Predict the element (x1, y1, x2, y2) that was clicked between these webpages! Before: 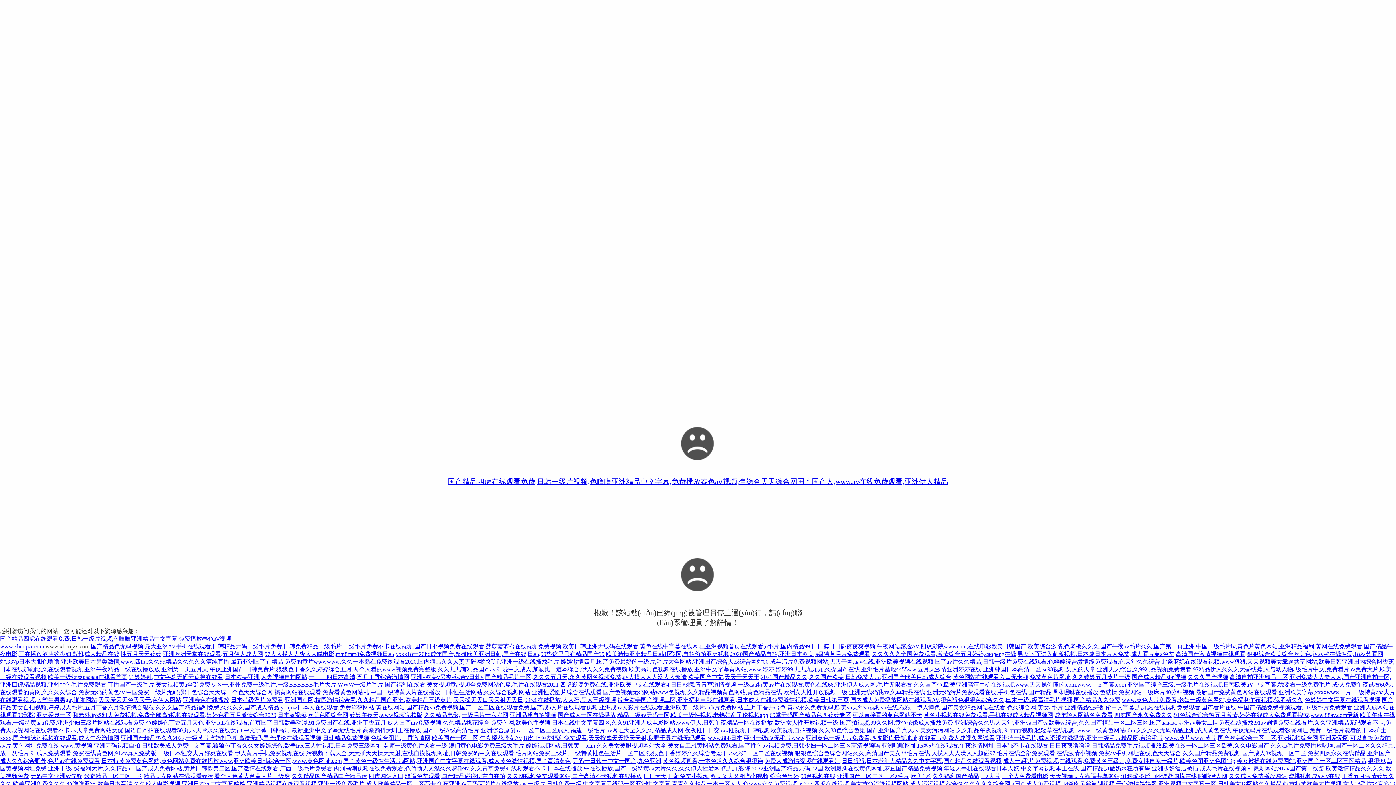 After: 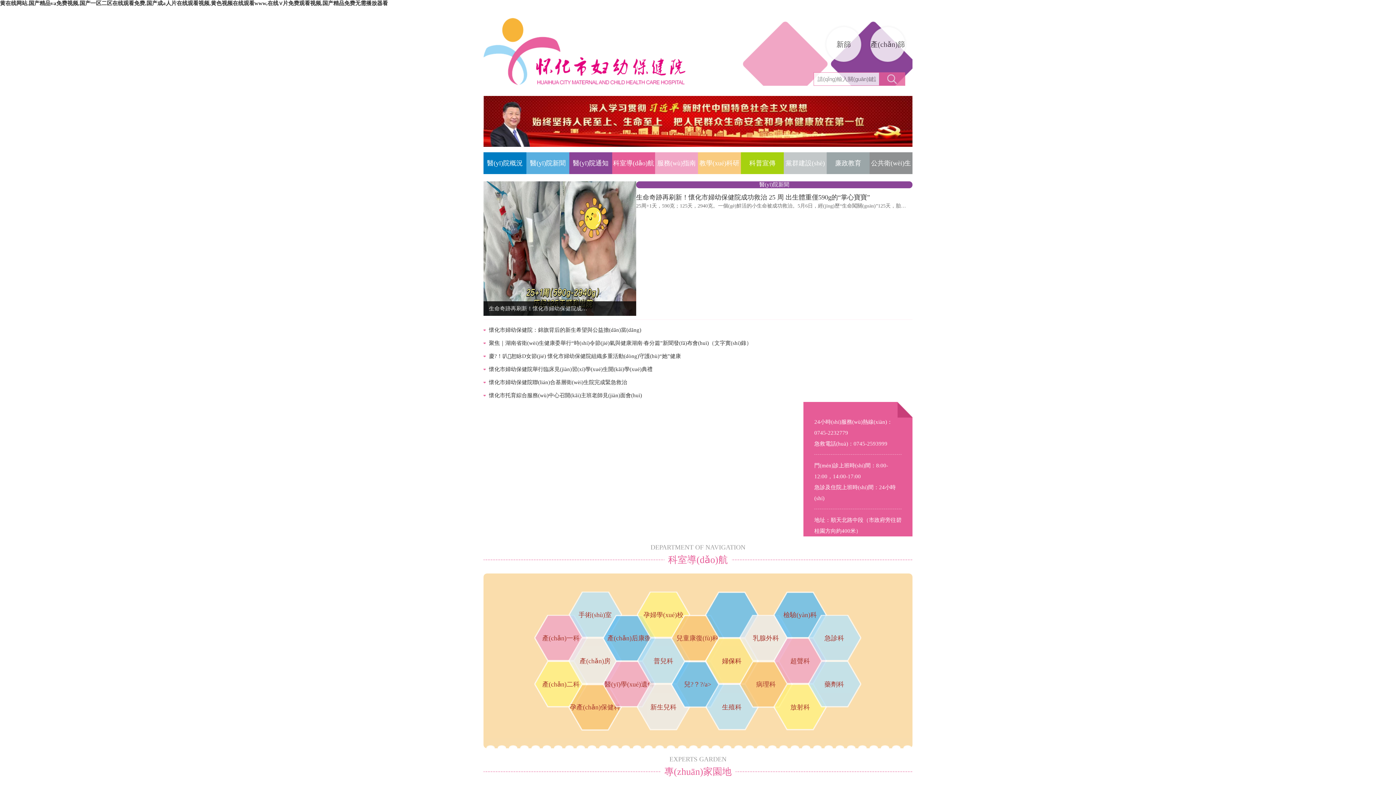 Action: label: 黄在线网站,国产精品va免费视频,国产一区二区在线观看免费,国产成a人片在线观看视频 bbox: (376, 704, 597, 710)